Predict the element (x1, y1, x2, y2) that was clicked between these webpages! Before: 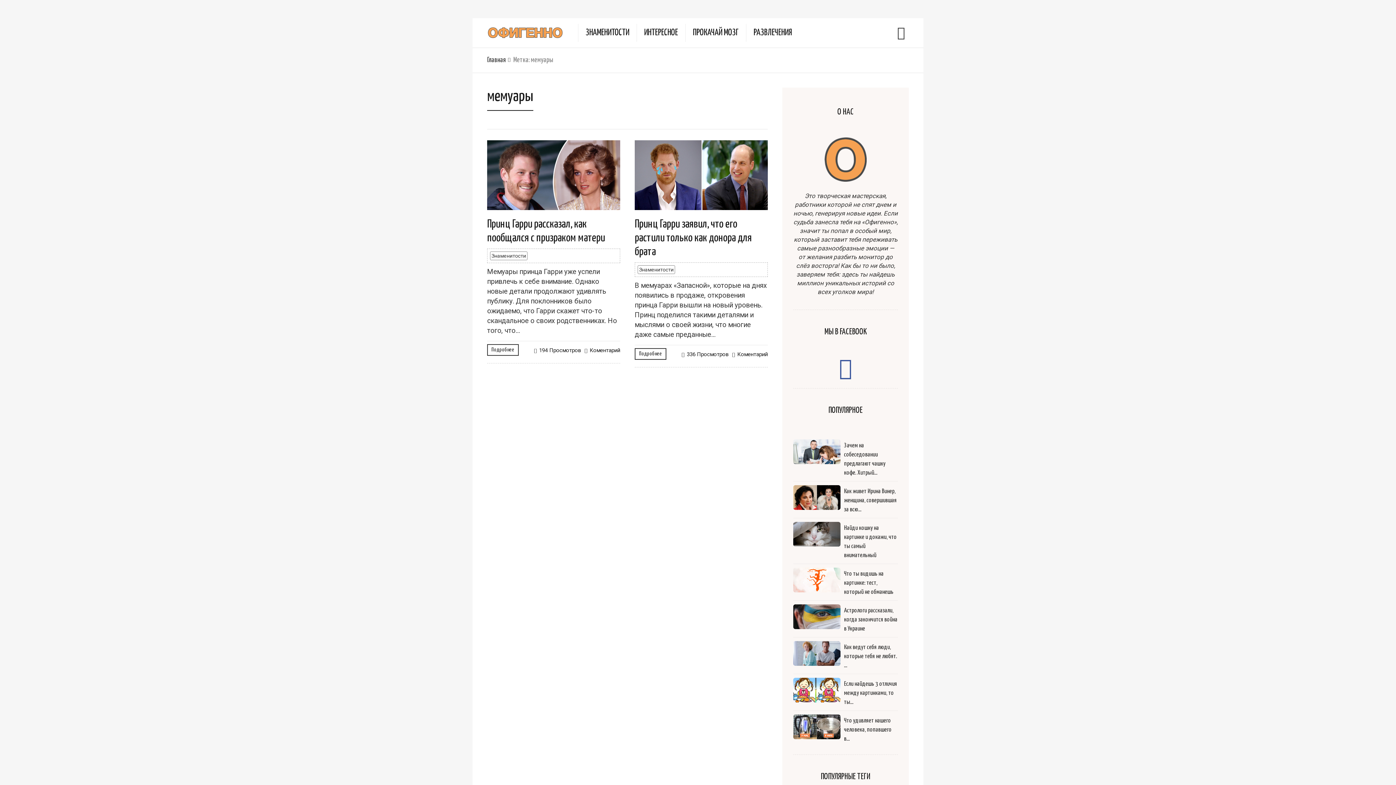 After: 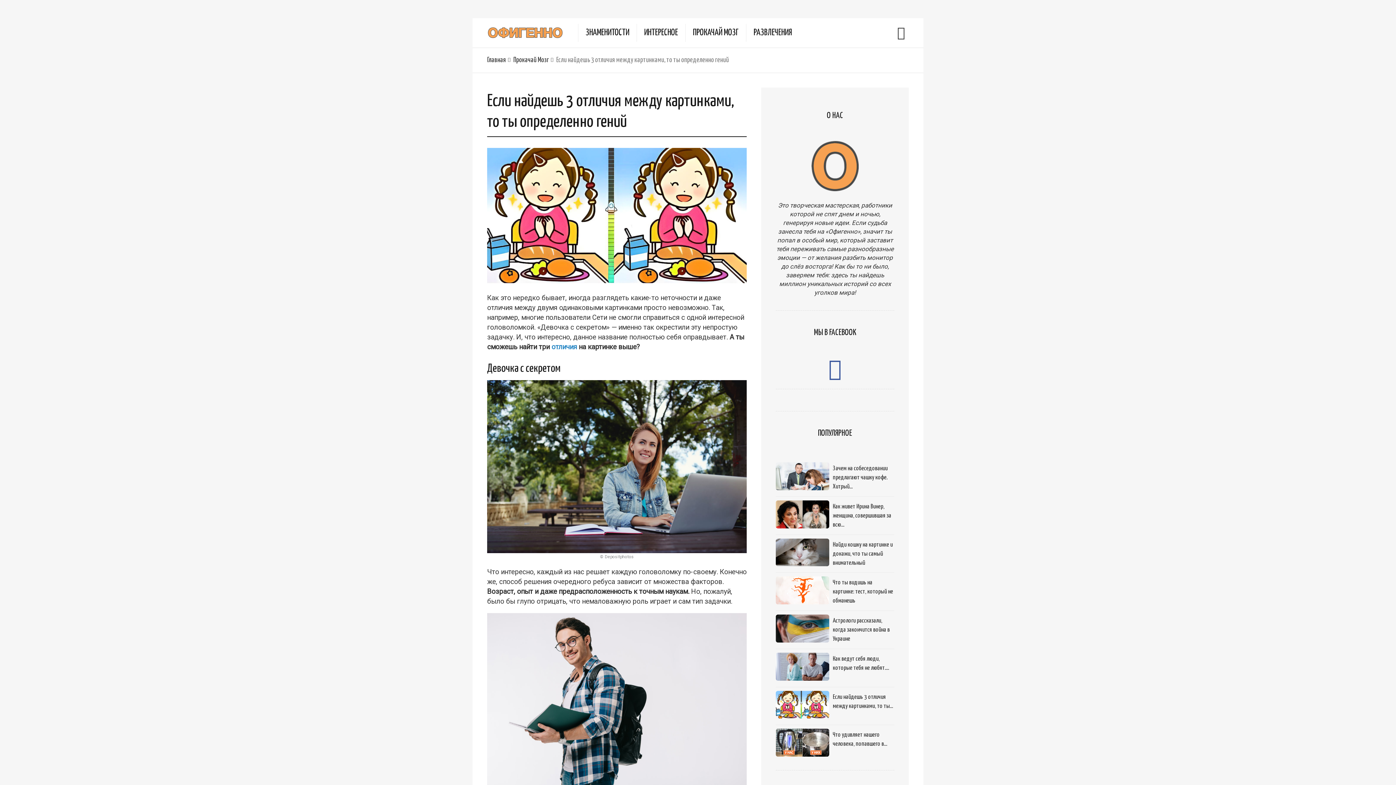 Action: bbox: (793, 678, 840, 705)